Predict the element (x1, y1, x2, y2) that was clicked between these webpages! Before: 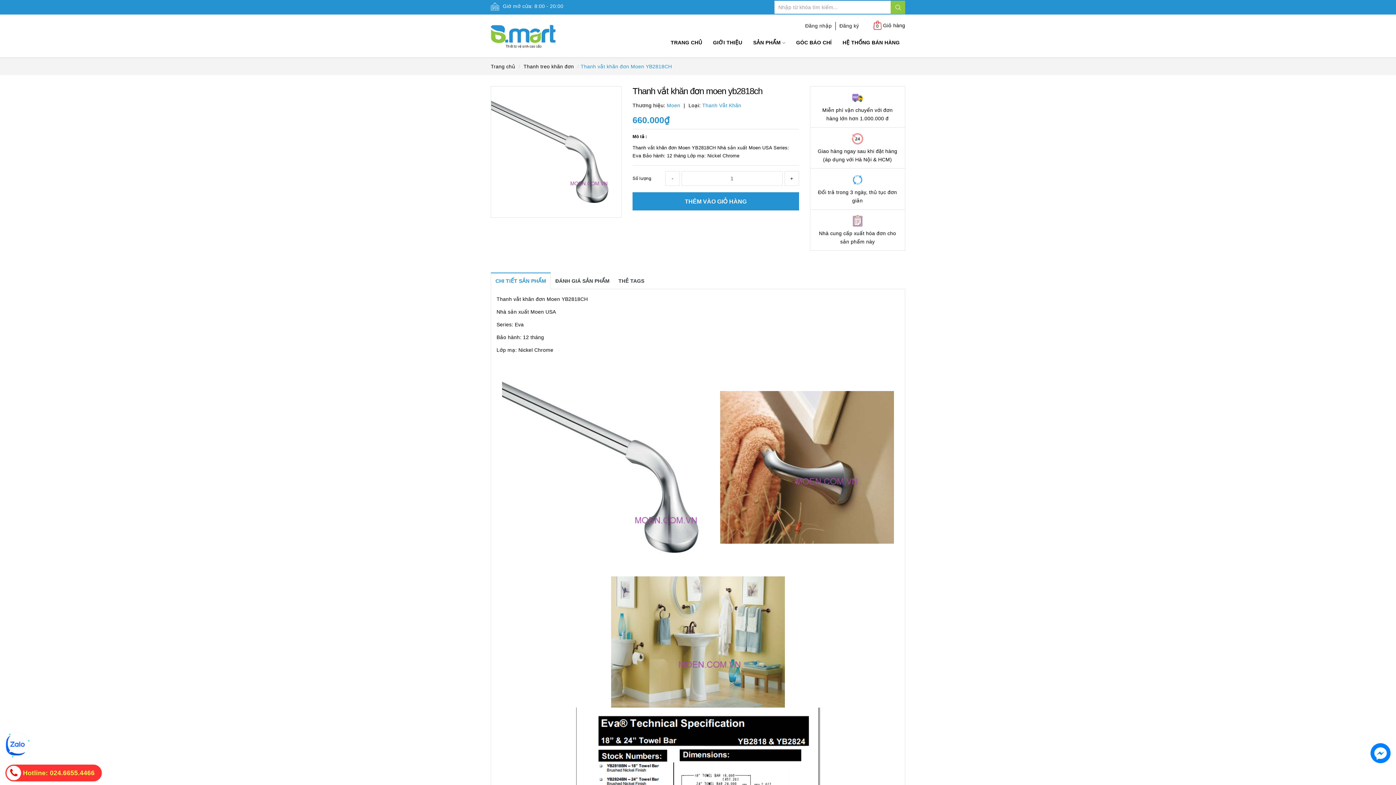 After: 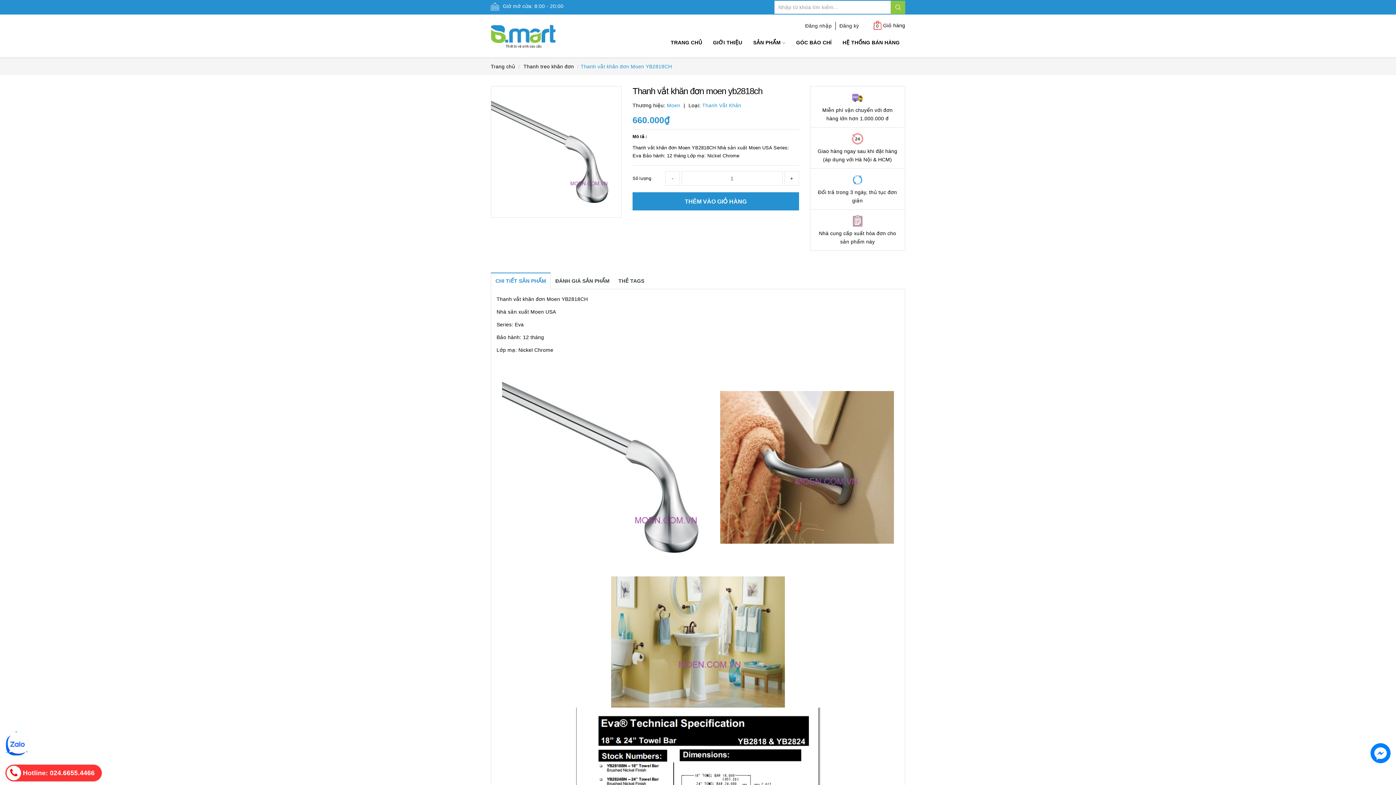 Action: bbox: (5, 734, 27, 756)